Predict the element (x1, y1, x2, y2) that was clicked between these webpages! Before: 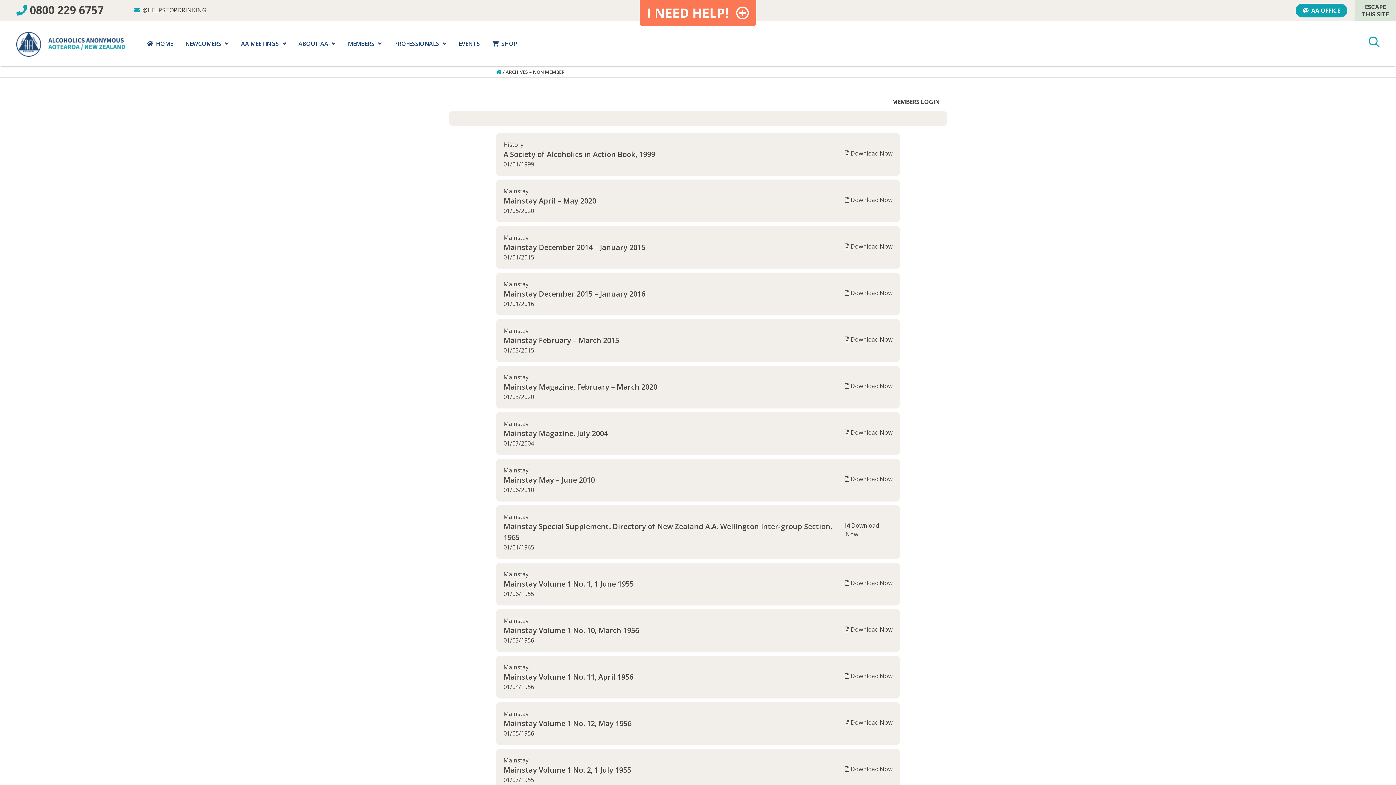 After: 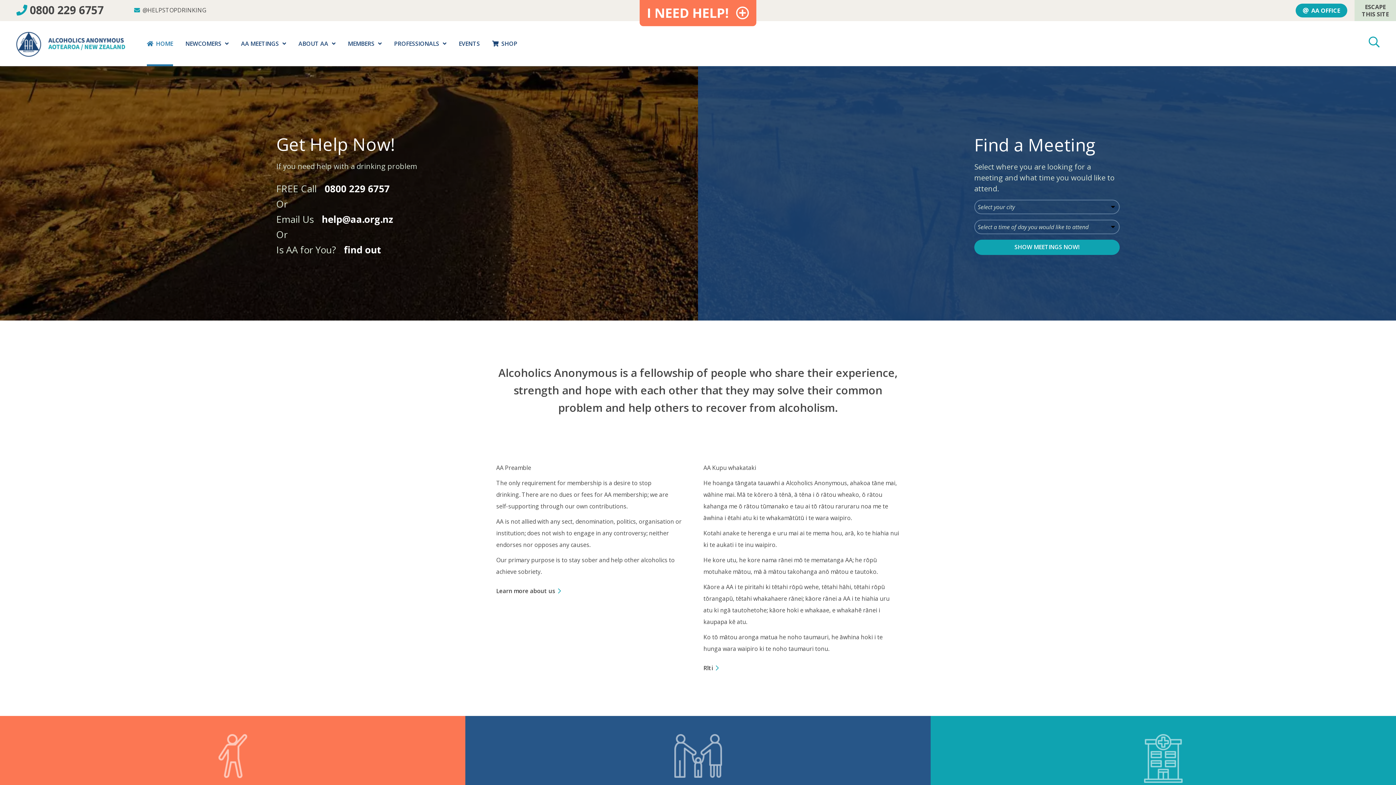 Action: bbox: (496, 68, 501, 75)